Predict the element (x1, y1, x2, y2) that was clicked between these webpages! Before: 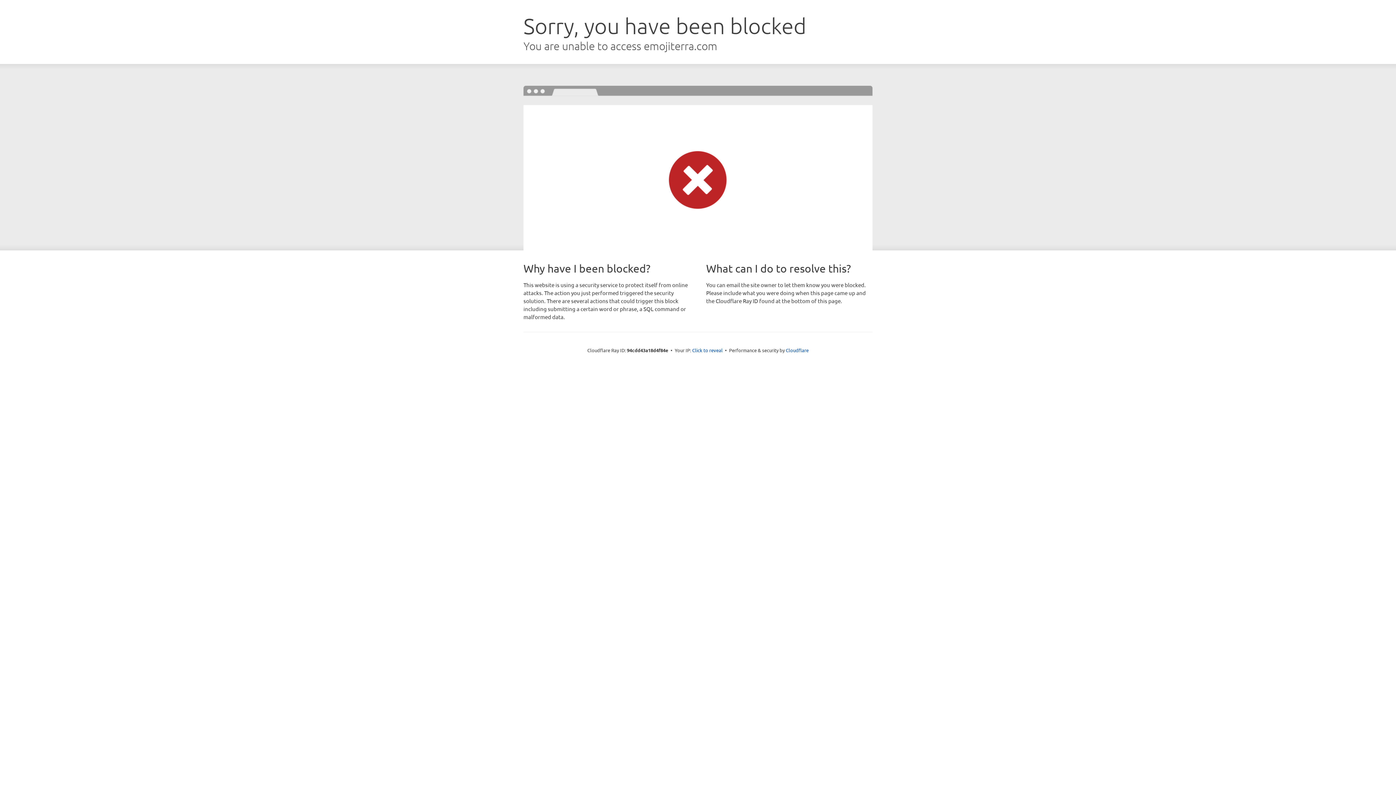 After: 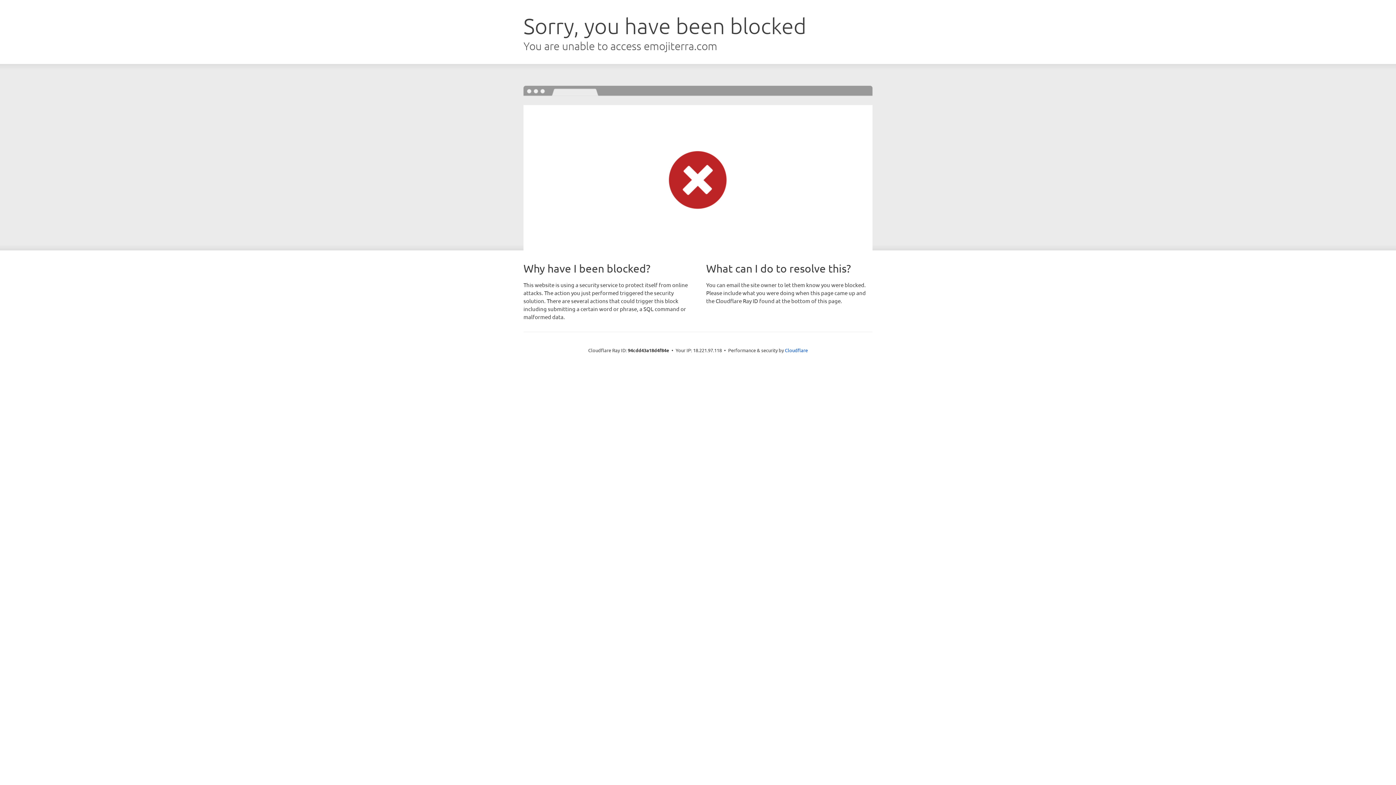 Action: bbox: (692, 346, 722, 353) label: Click to reveal